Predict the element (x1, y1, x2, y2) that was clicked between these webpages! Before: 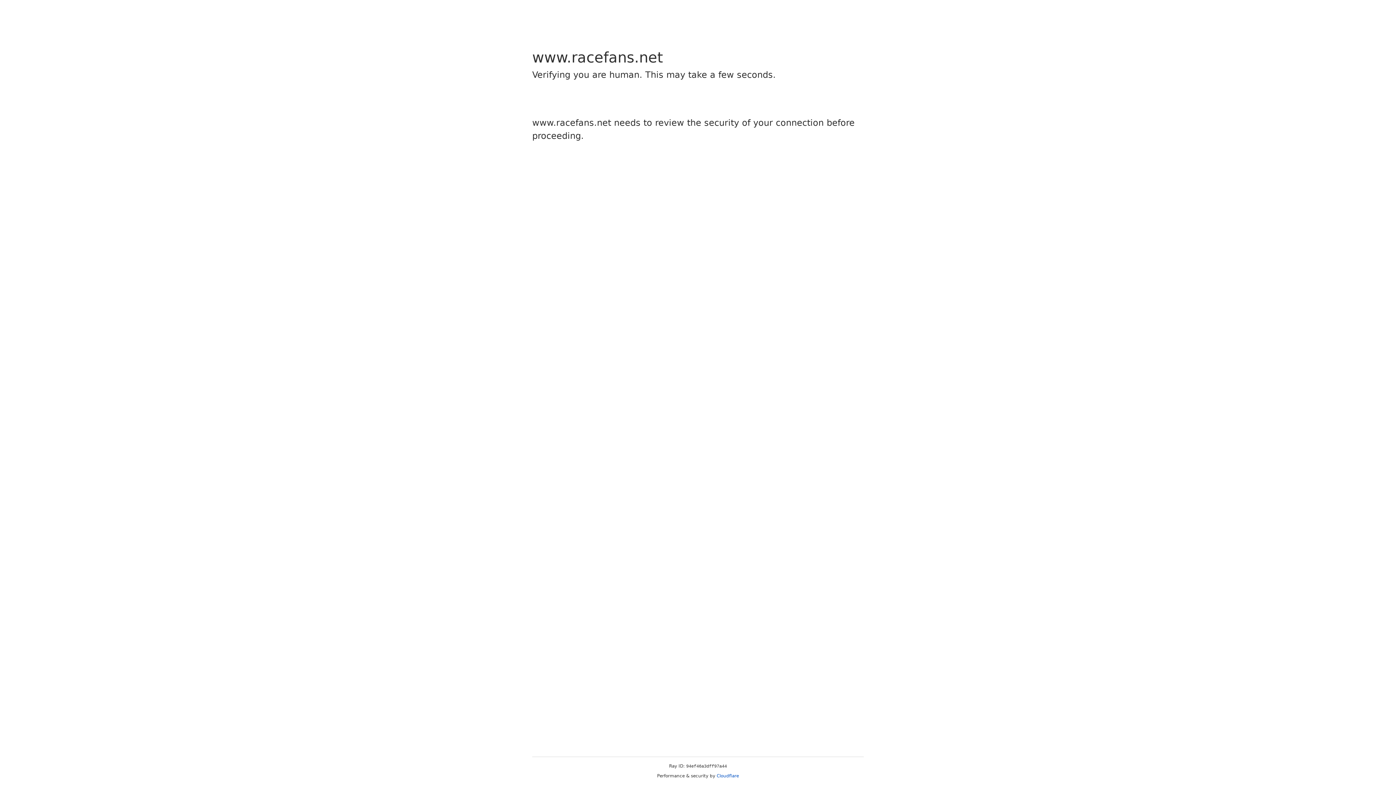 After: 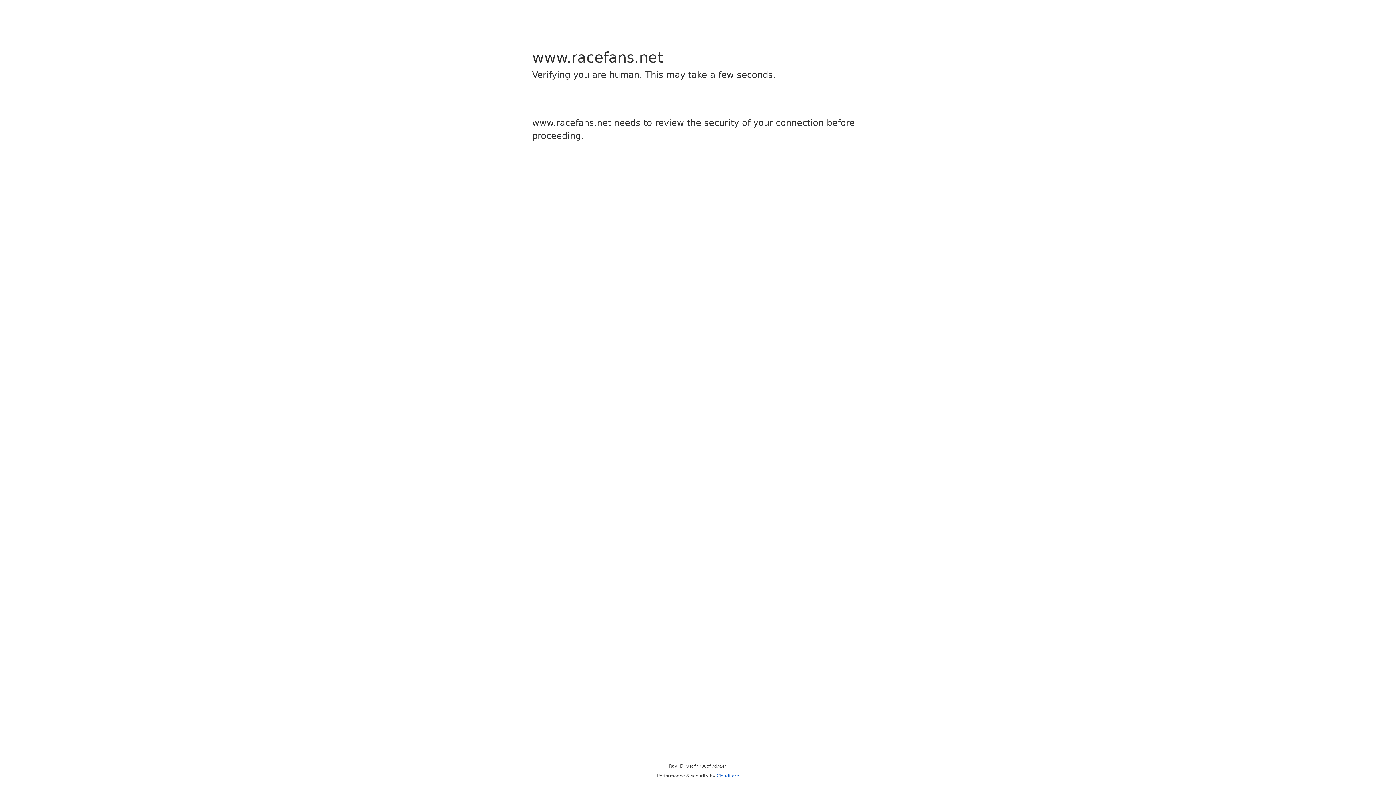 Action: bbox: (716, 773, 739, 778) label: Cloudflare